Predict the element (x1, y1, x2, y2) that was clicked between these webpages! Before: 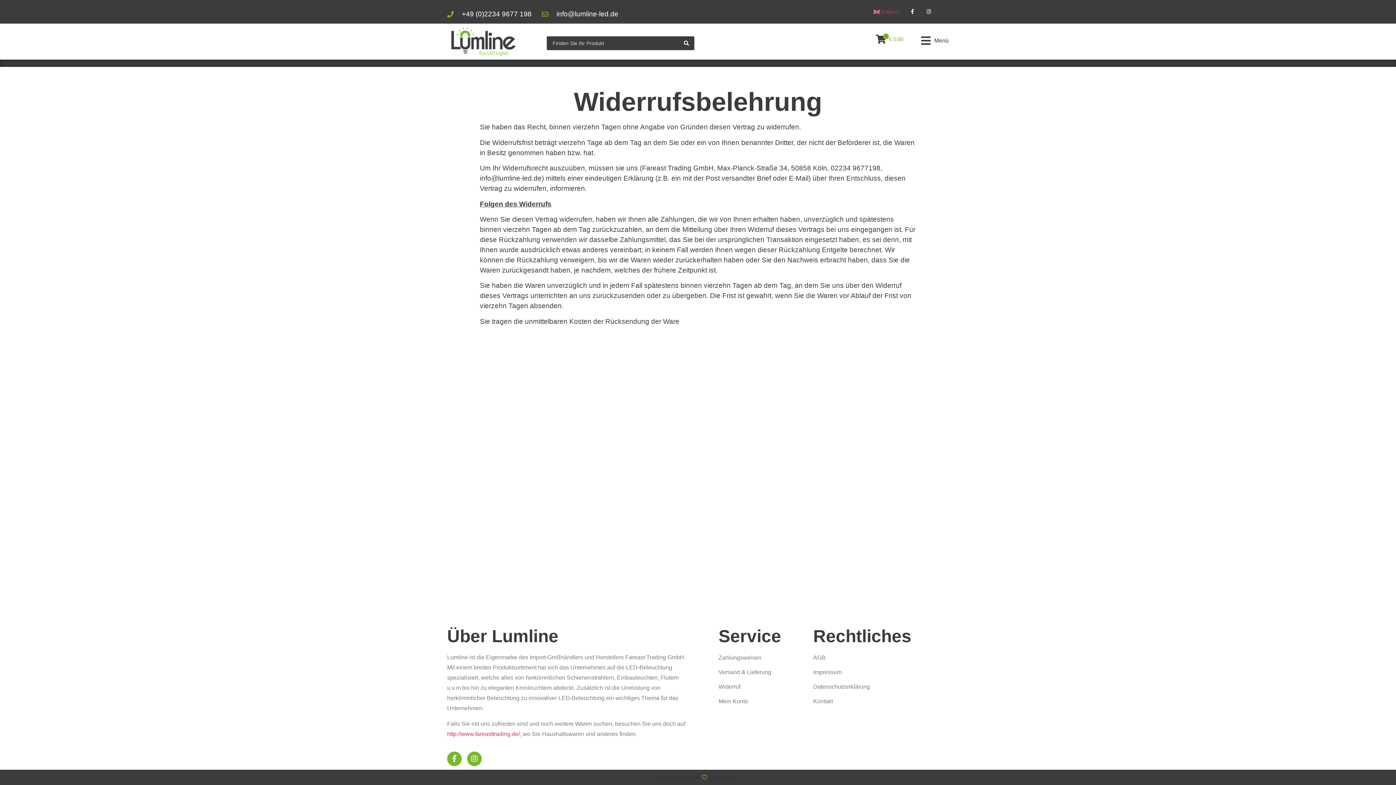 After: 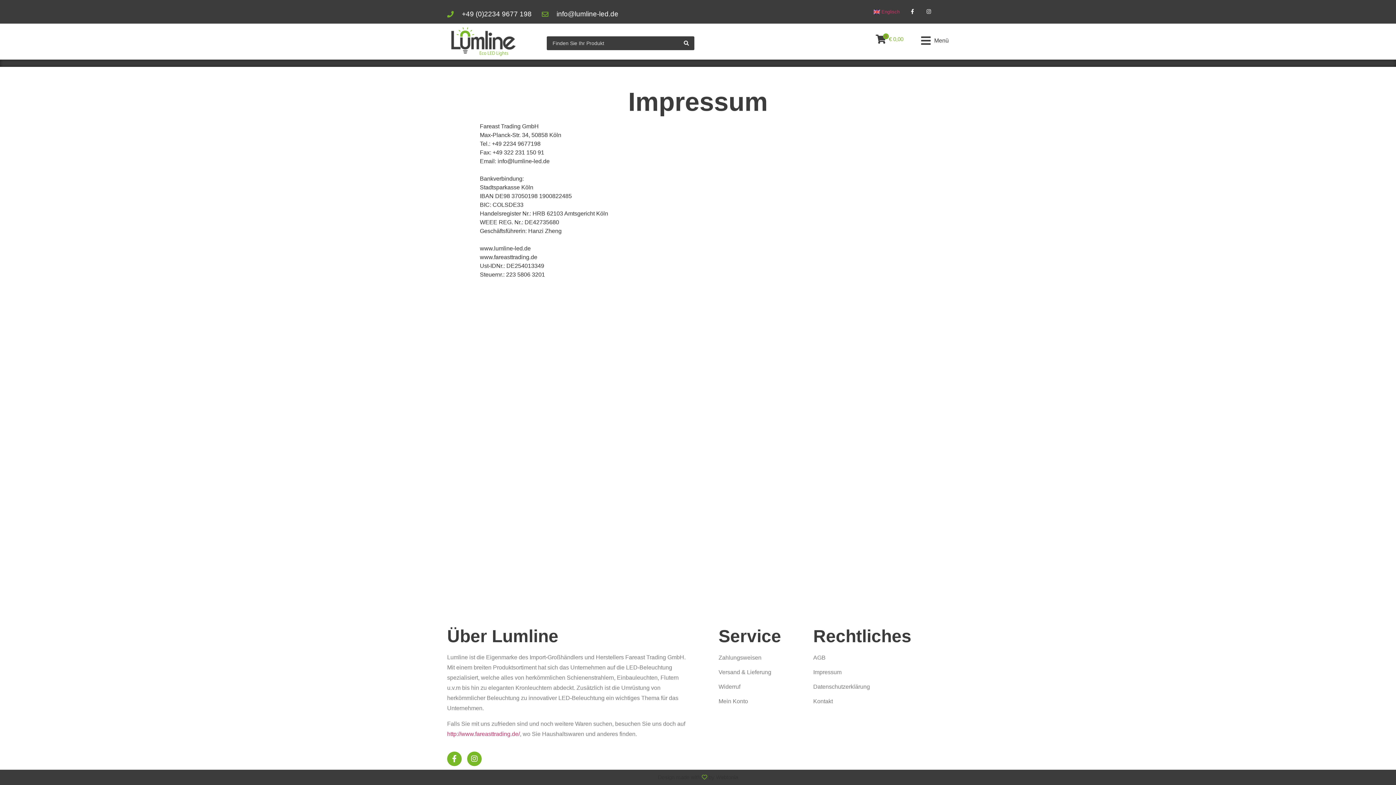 Action: bbox: (813, 667, 947, 678) label: Impressum